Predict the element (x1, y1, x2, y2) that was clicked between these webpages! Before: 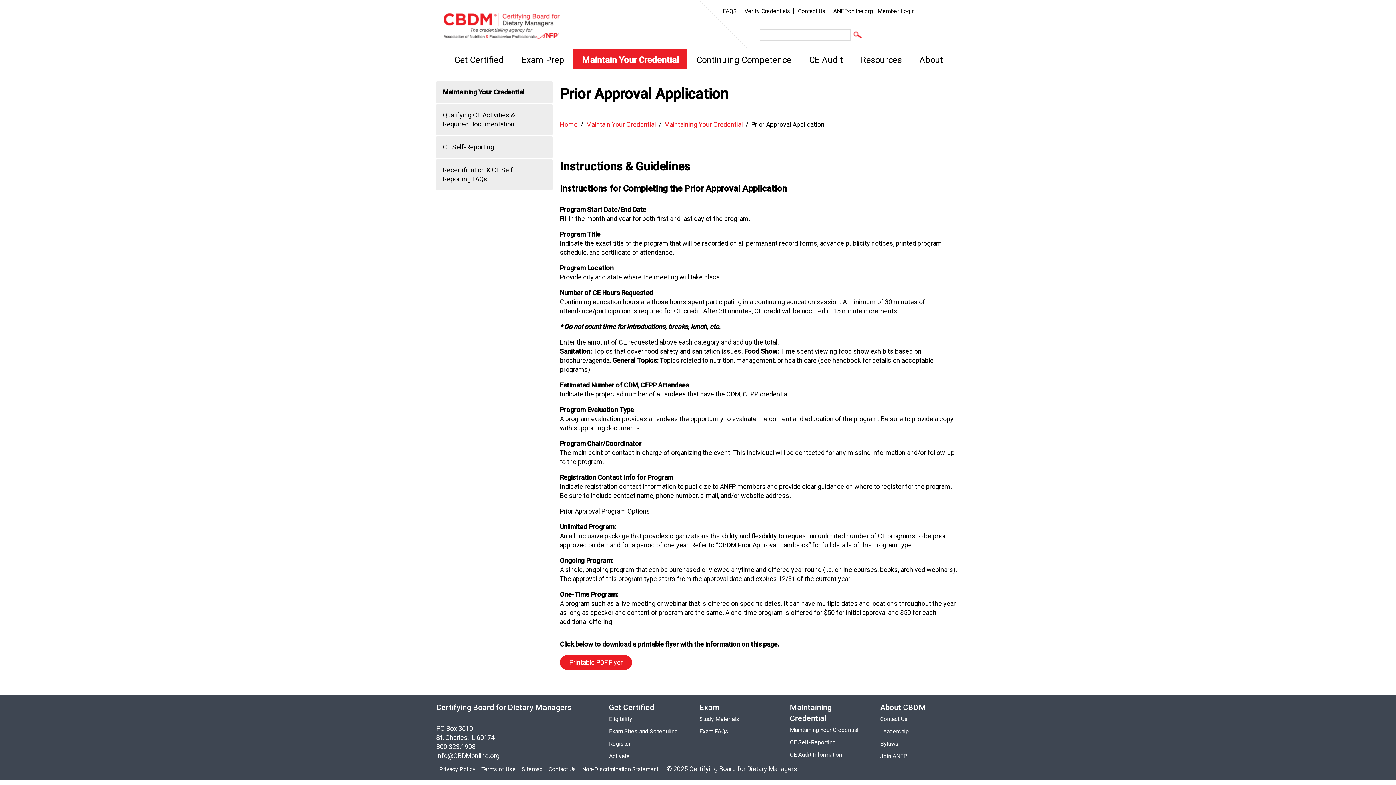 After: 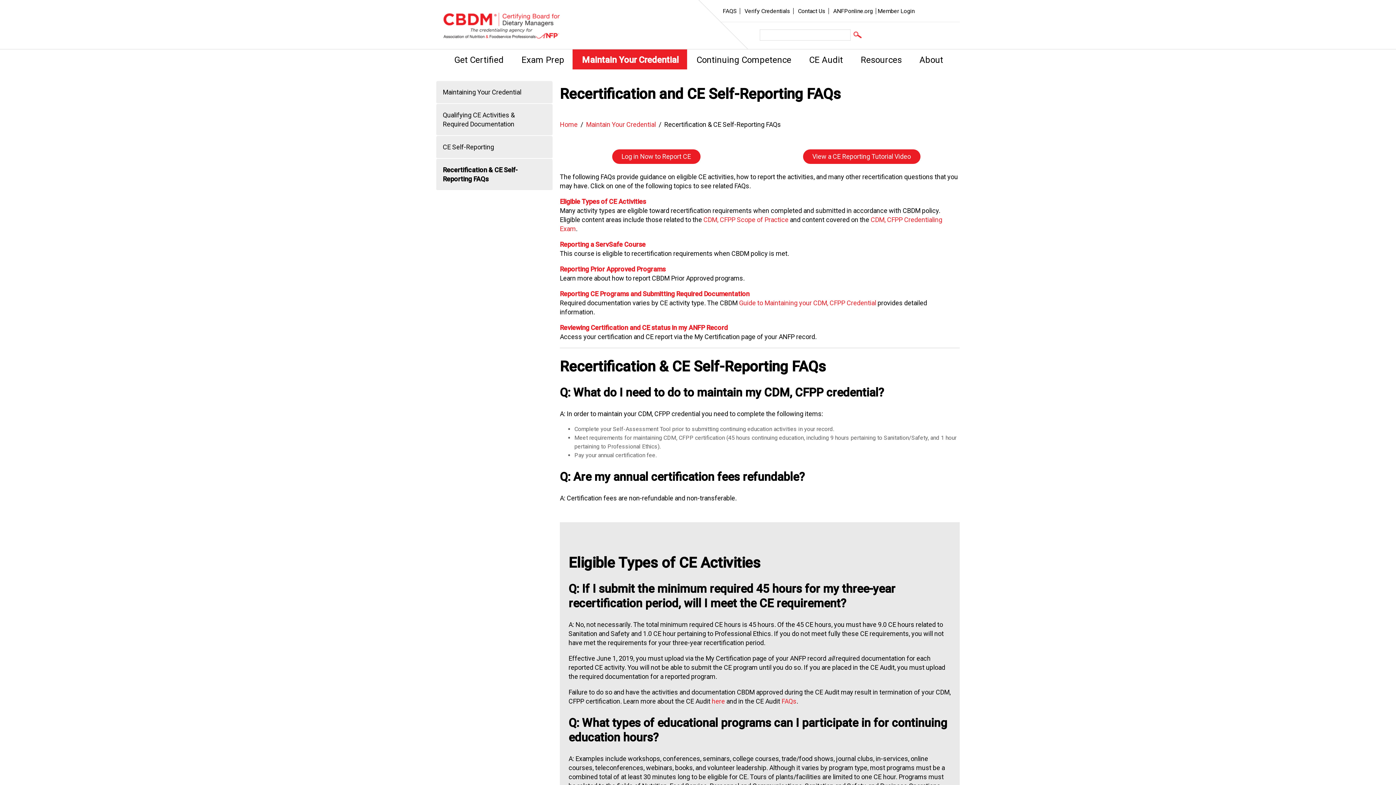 Action: label: Recertification & CE Self-Reporting FAQs bbox: (436, 159, 552, 191)